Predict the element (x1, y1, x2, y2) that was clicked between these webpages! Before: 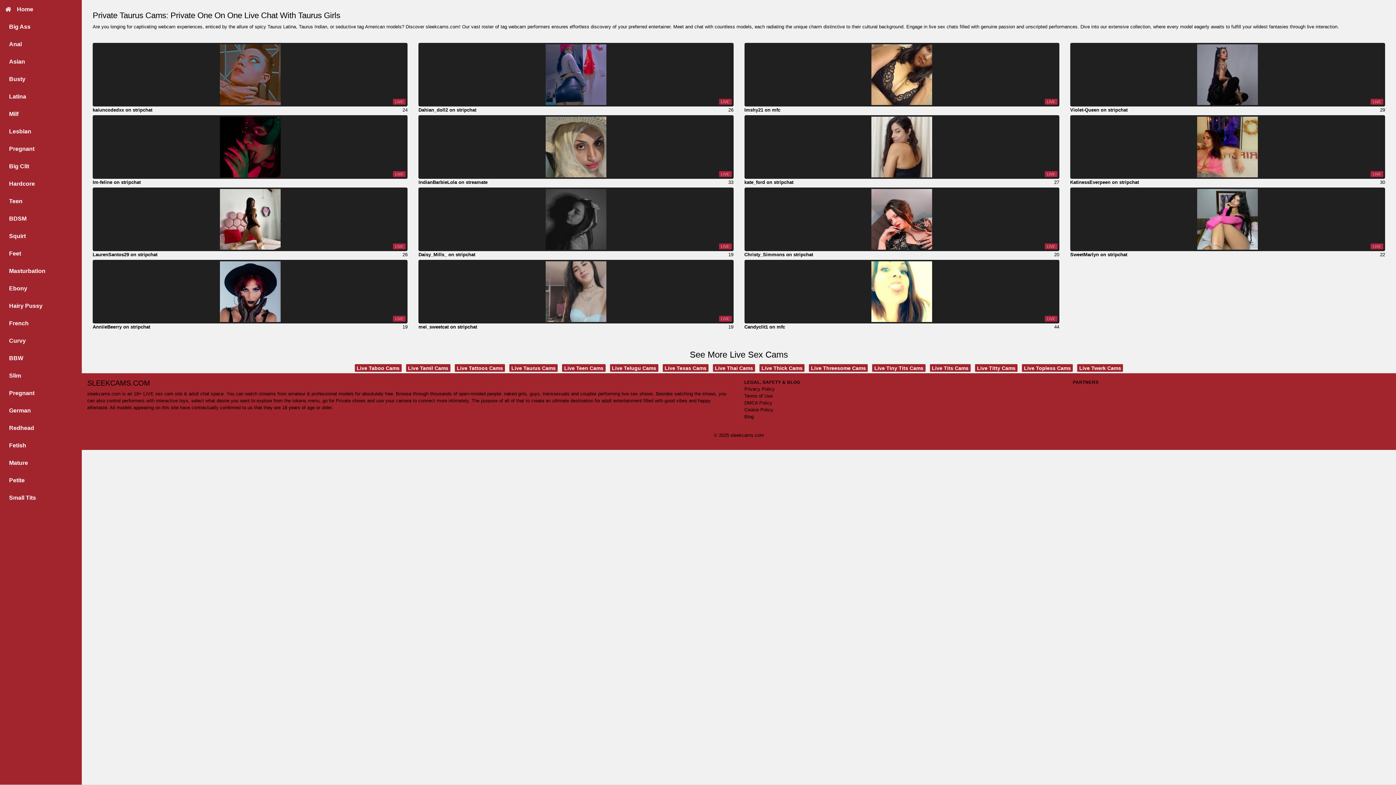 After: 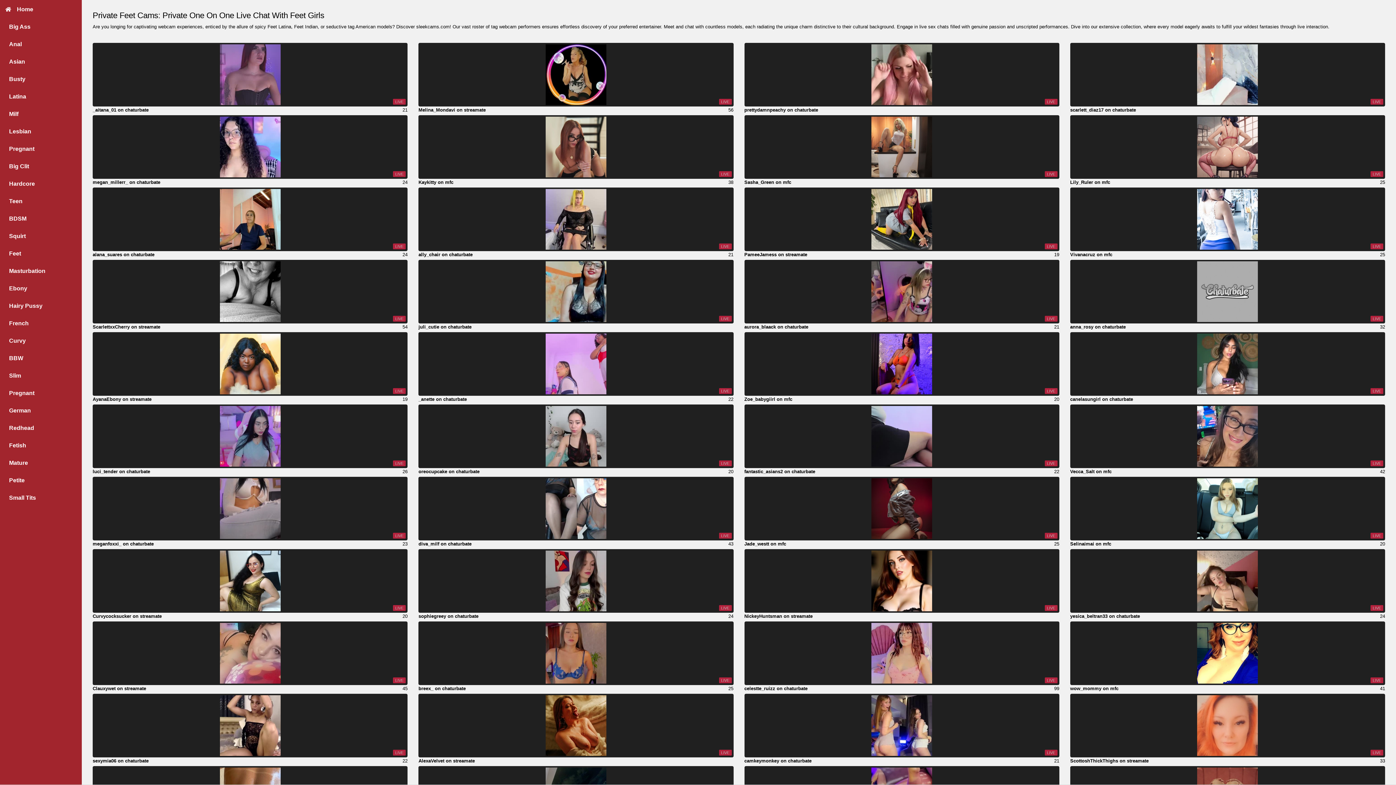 Action: bbox: (0, 245, 81, 262) label: Feet